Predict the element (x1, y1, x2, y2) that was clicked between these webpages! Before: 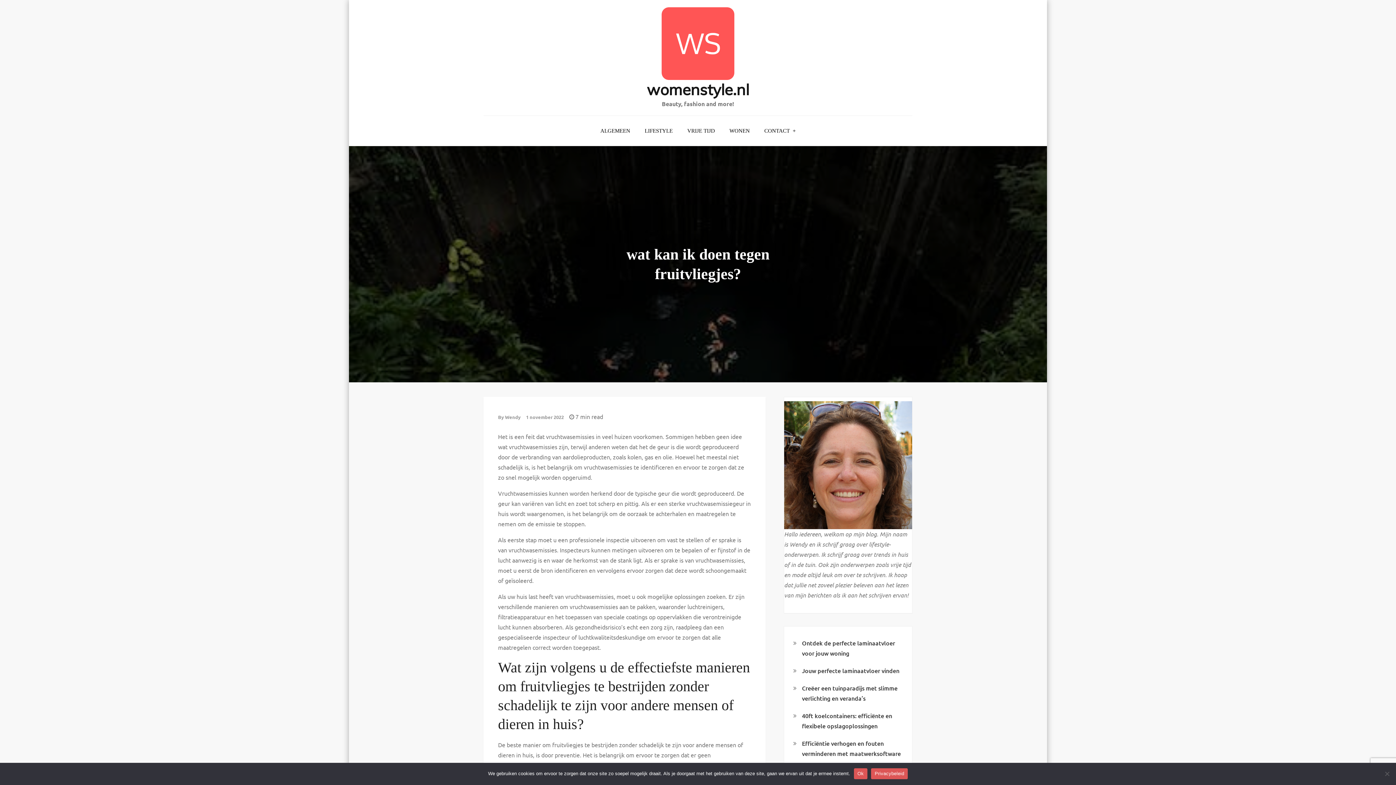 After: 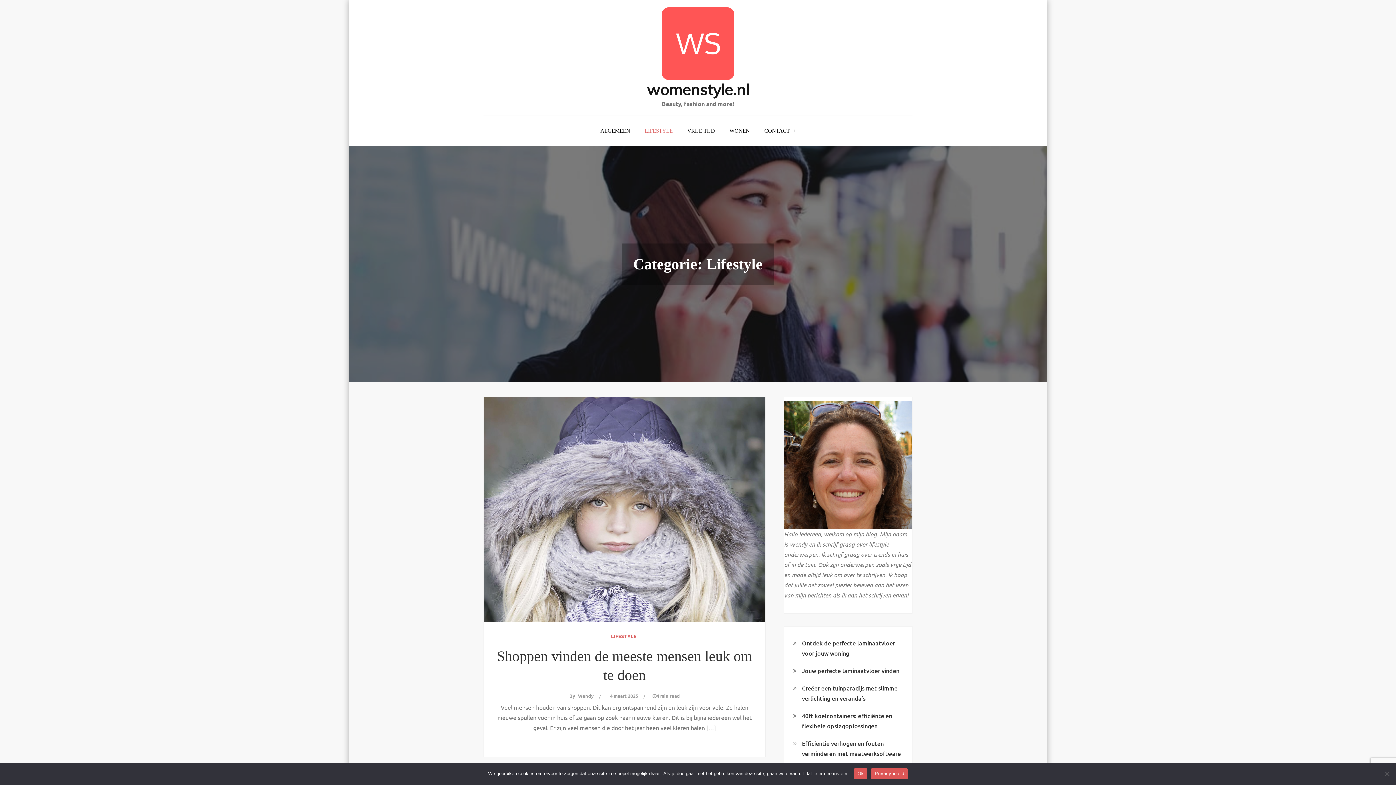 Action: label: LIFESTYLE bbox: (638, 122, 679, 140)